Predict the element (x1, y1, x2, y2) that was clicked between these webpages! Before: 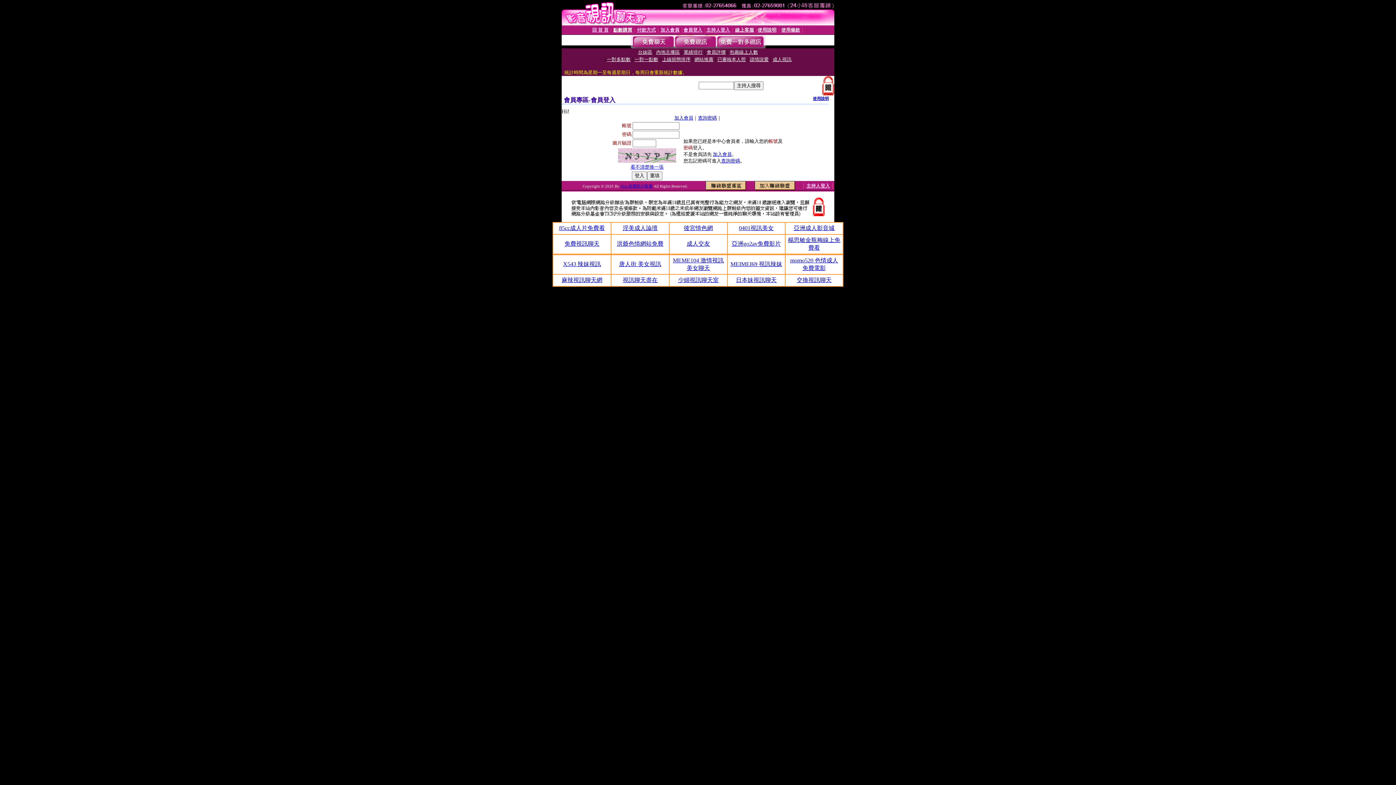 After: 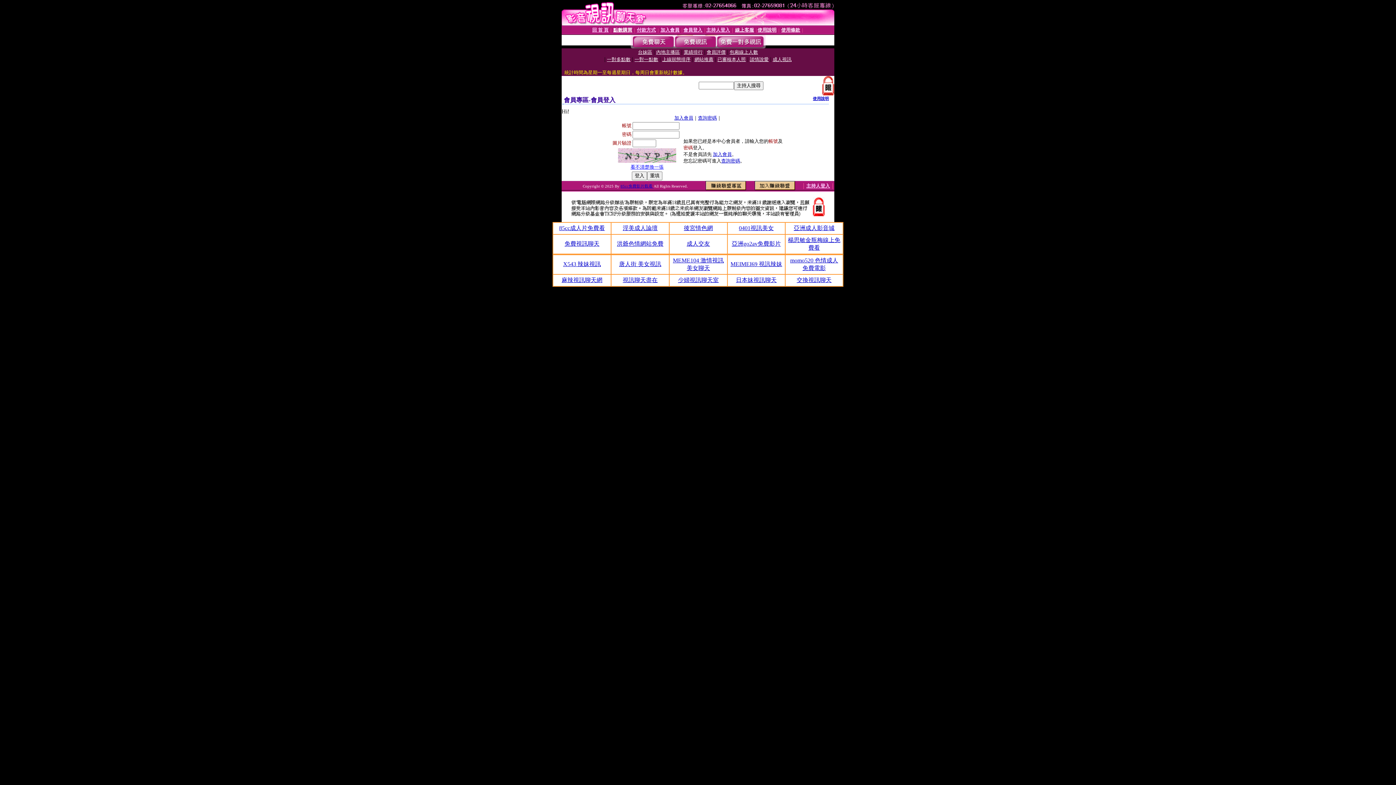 Action: label: 日本妹視訊聊天 bbox: (736, 277, 776, 283)